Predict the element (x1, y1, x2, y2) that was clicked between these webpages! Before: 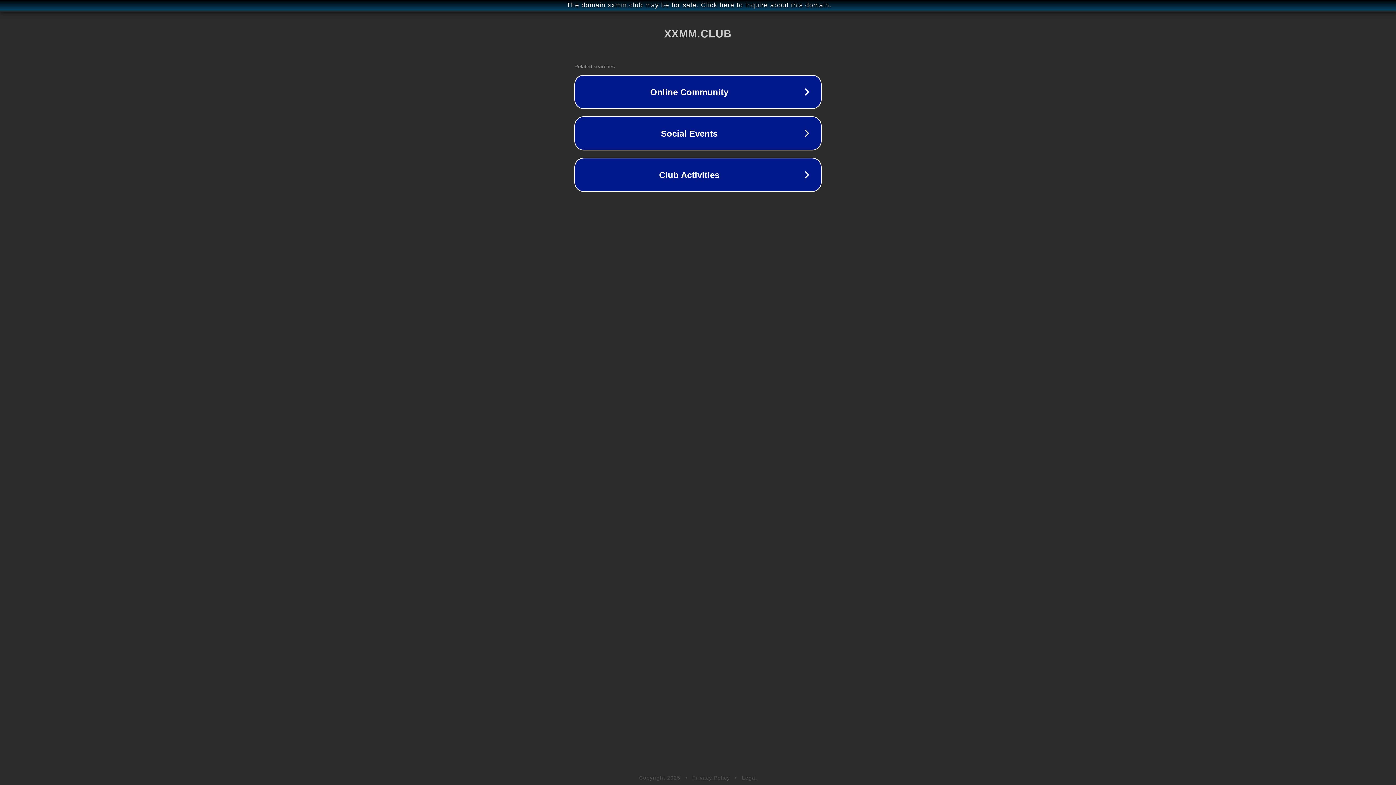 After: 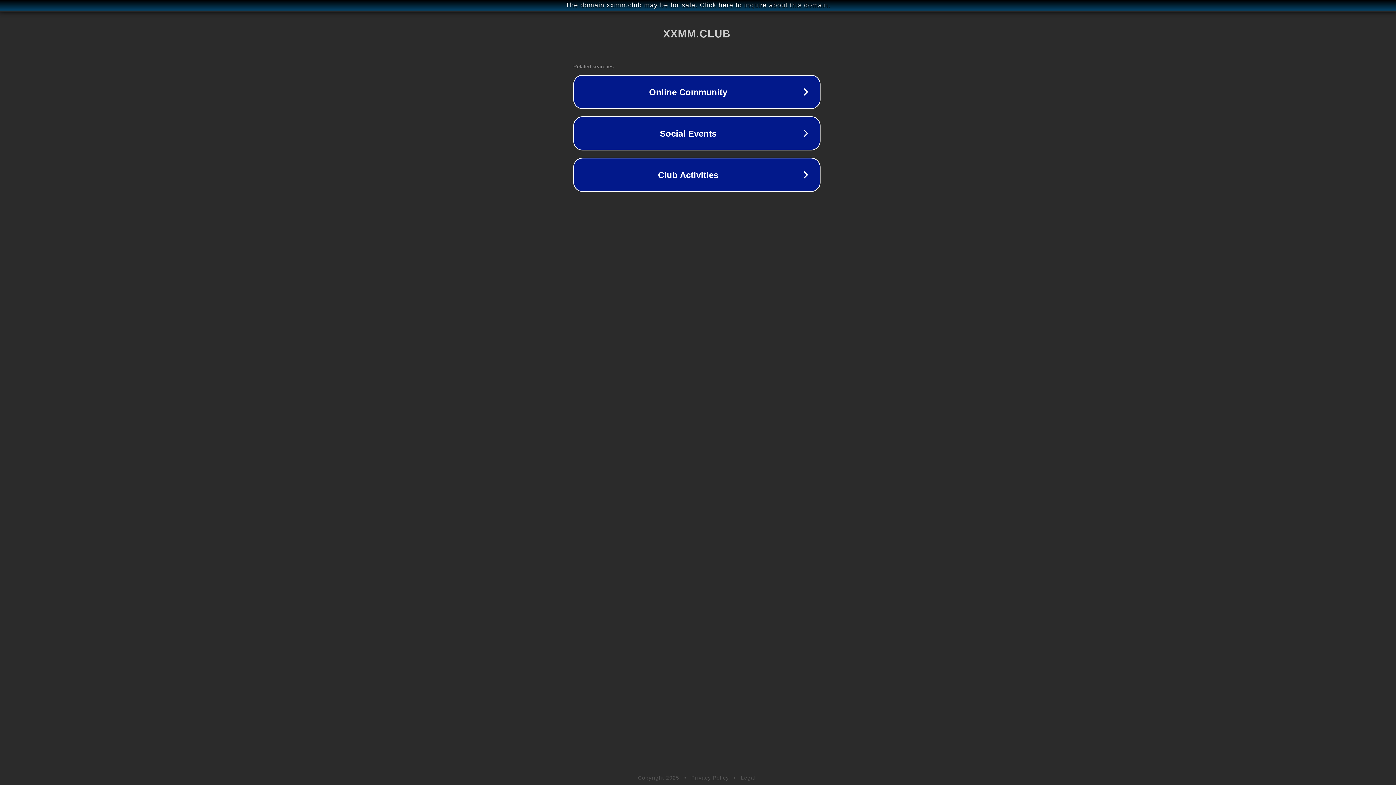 Action: label: The domain xxmm.club may be for sale. Click here to inquire about this domain. bbox: (1, 1, 1397, 9)